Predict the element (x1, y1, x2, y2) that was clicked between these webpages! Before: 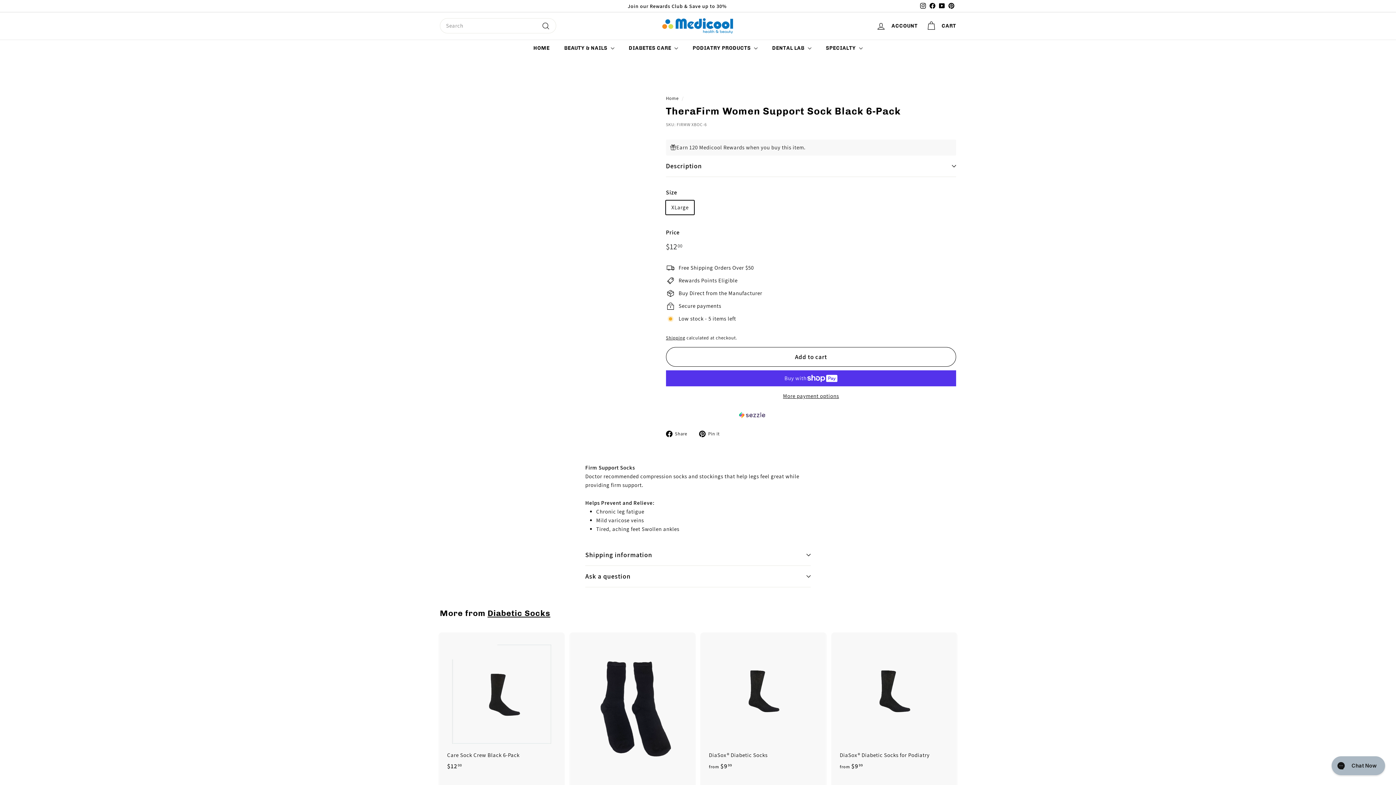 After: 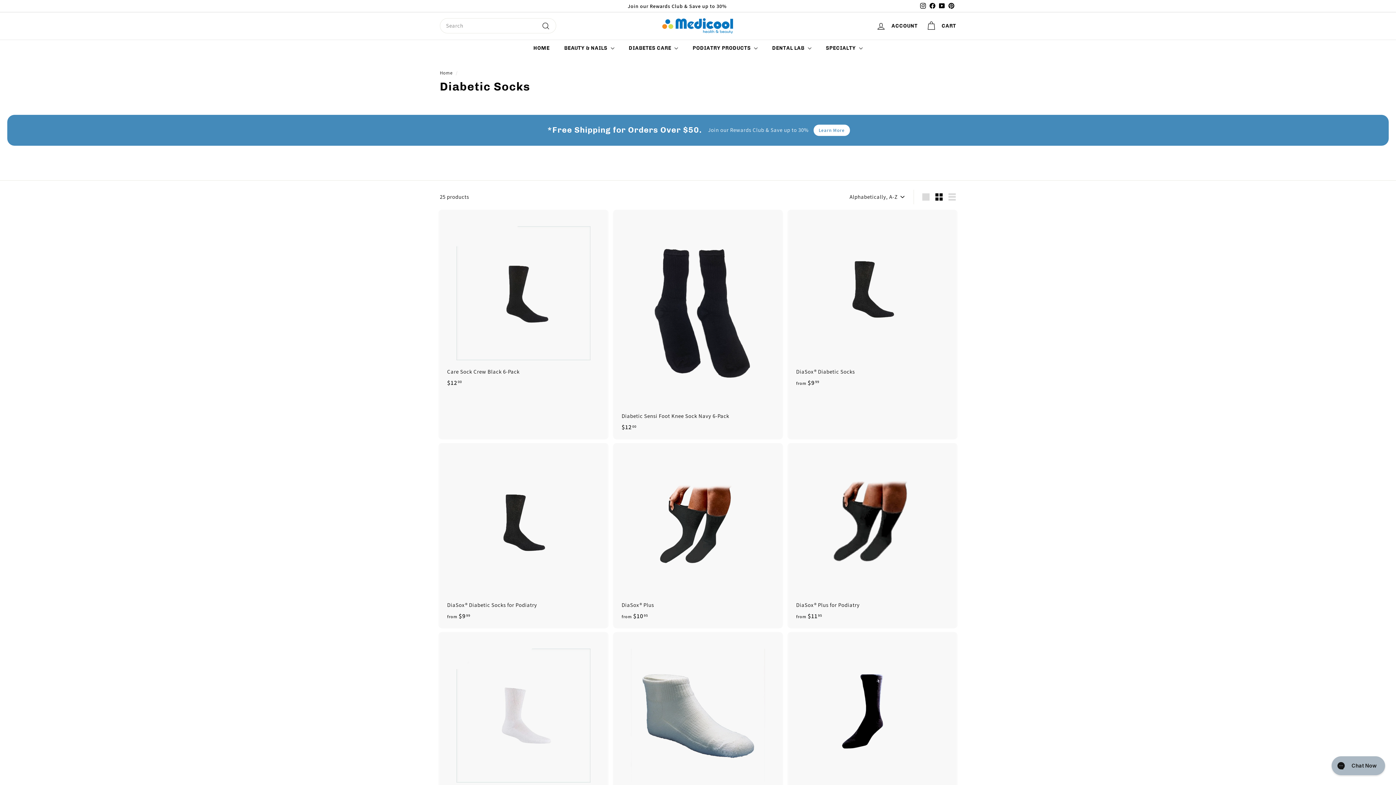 Action: bbox: (487, 608, 550, 618) label: Diabetic Socks